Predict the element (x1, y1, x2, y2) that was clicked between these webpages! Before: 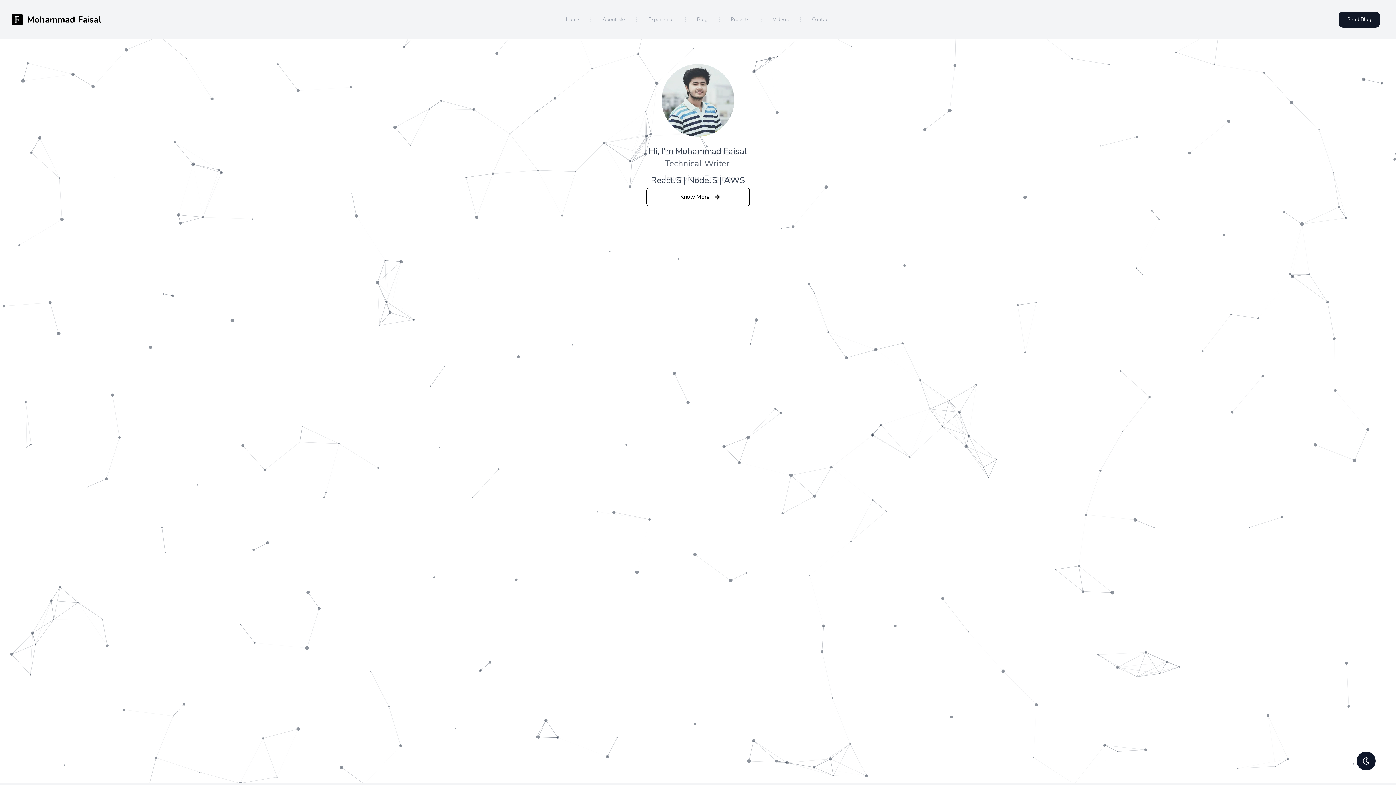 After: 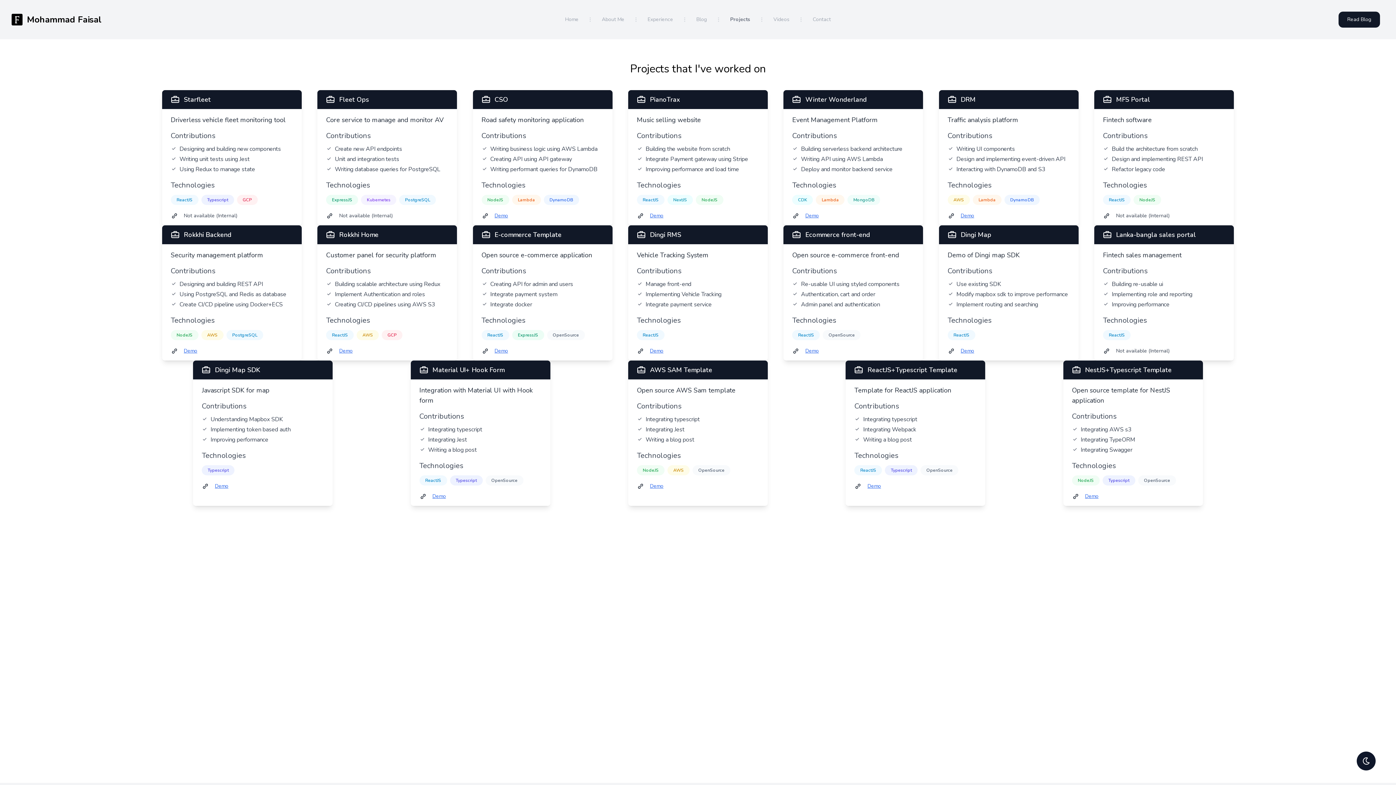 Action: label: Projects bbox: (731, 16, 749, 23)